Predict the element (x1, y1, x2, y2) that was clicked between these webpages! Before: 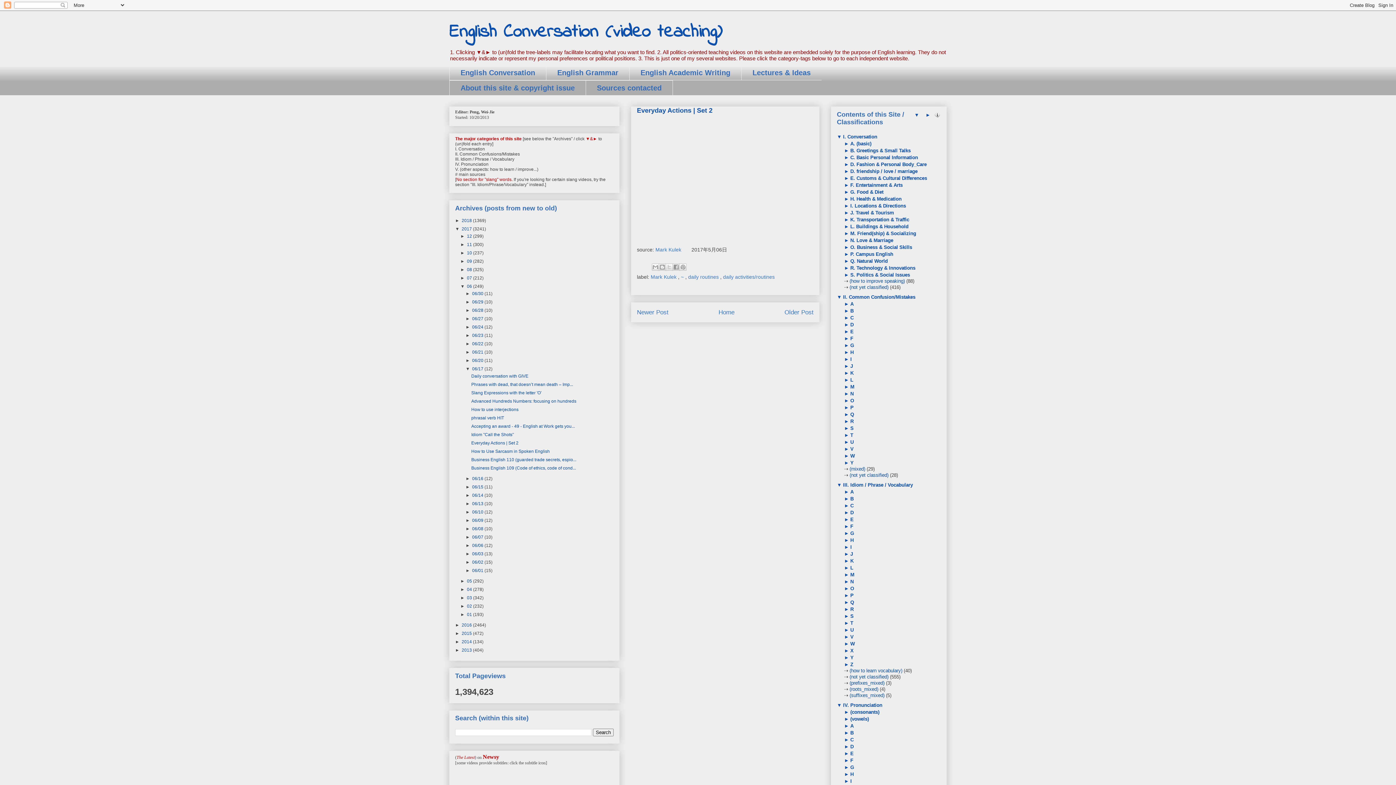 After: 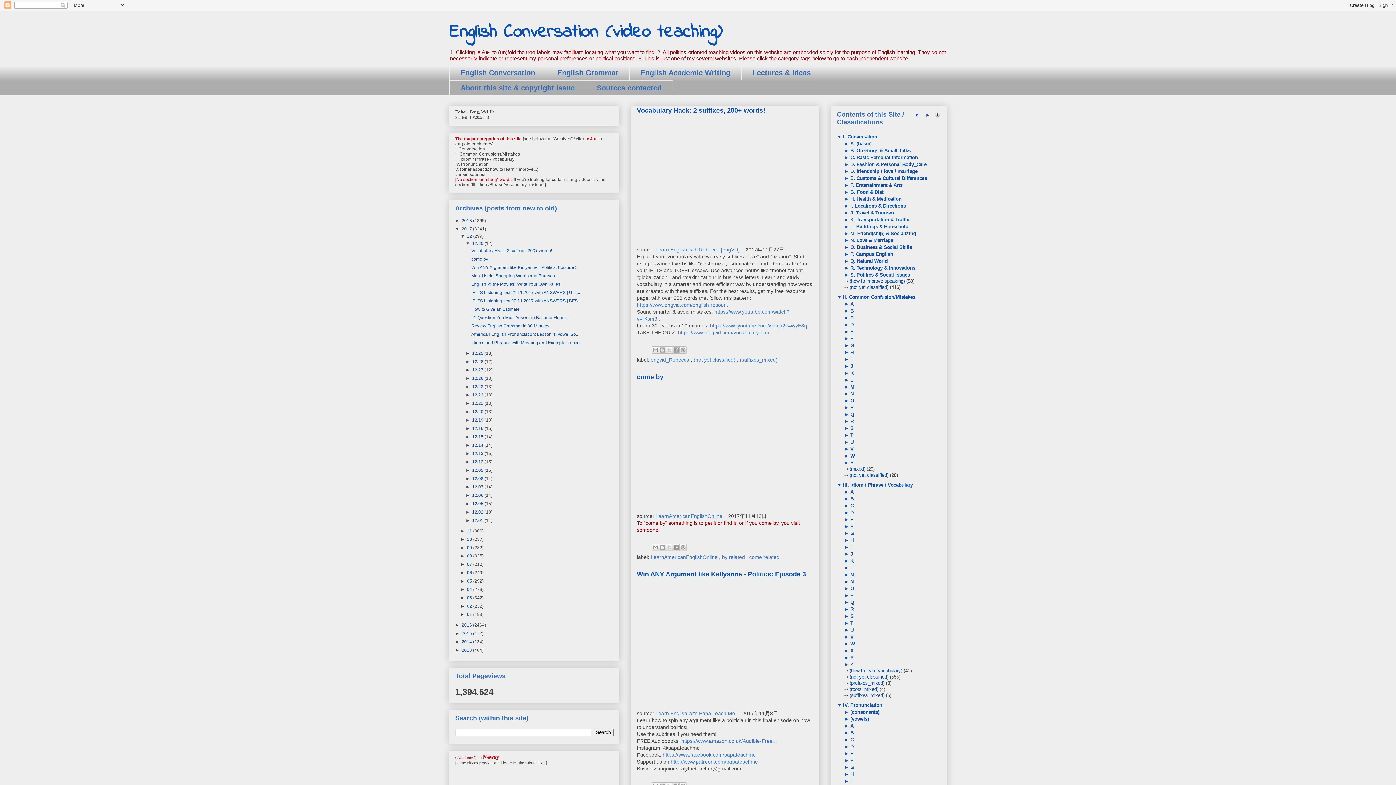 Action: label: 12  bbox: (467, 233, 473, 238)